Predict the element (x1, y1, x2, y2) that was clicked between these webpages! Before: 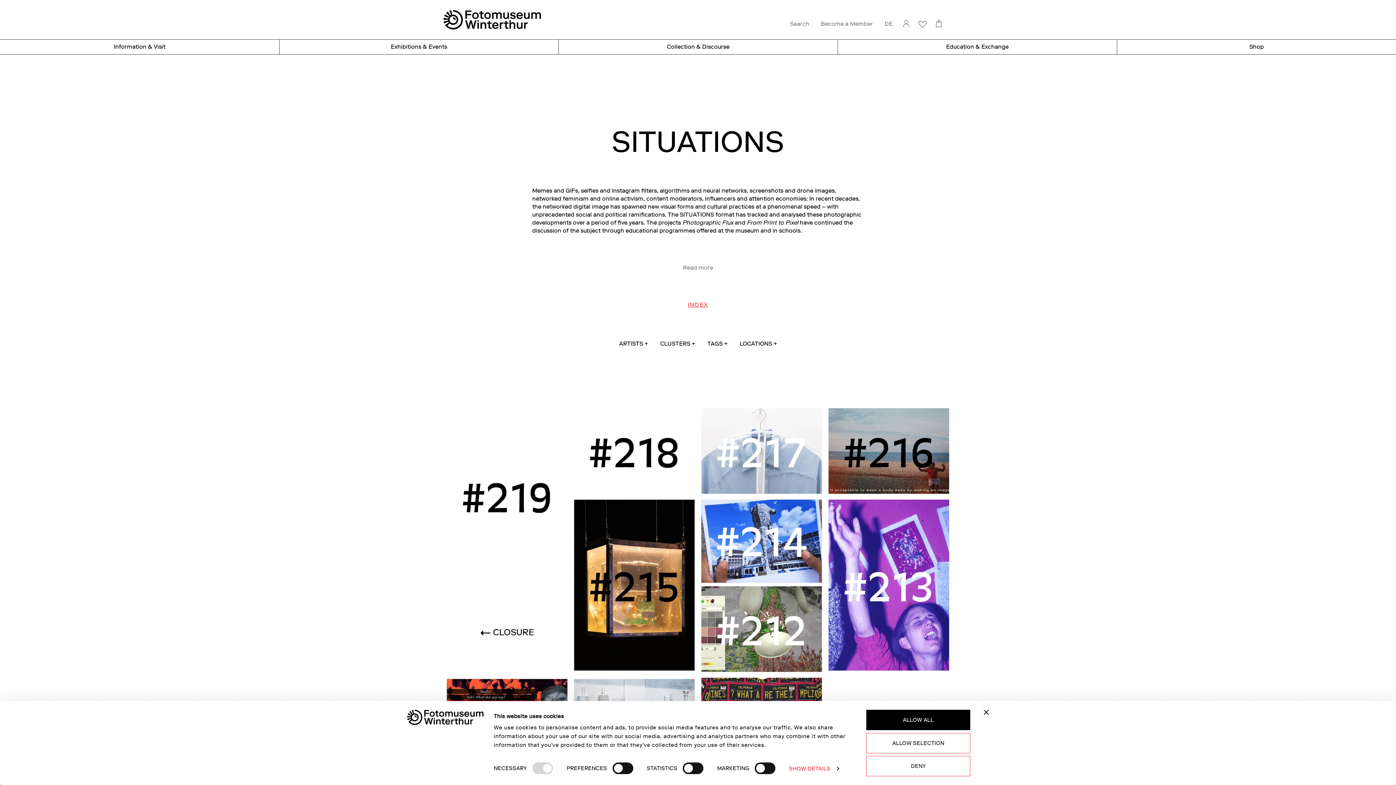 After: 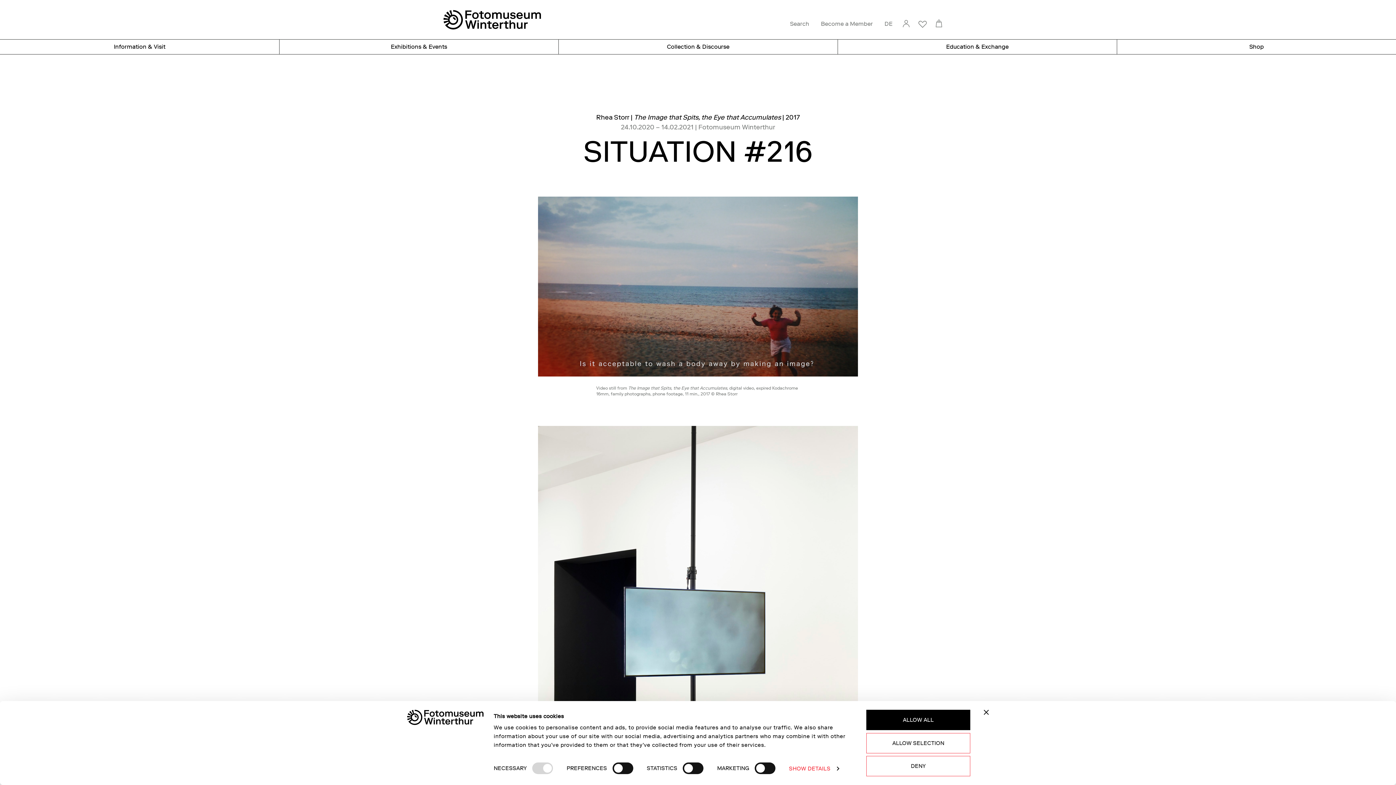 Action: bbox: (825, 406, 952, 495)